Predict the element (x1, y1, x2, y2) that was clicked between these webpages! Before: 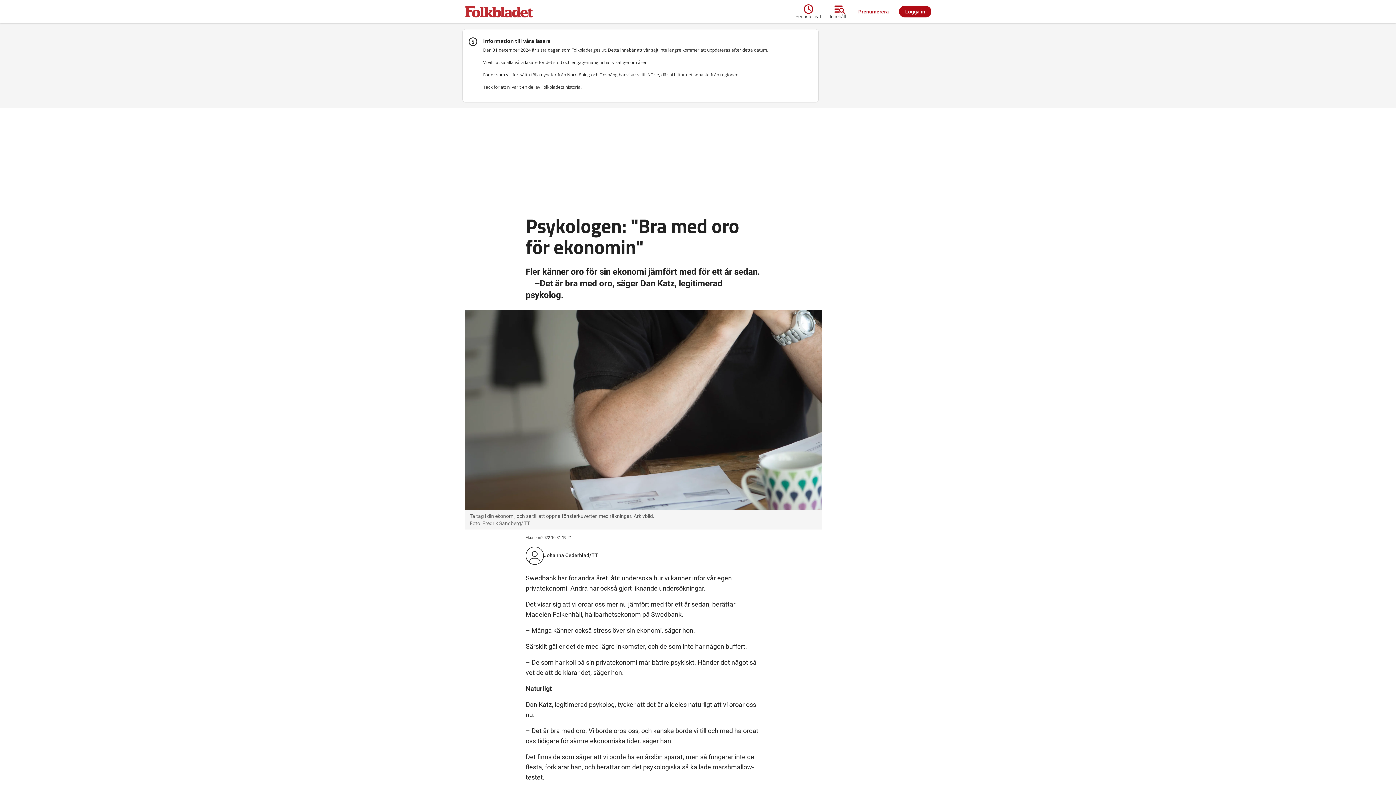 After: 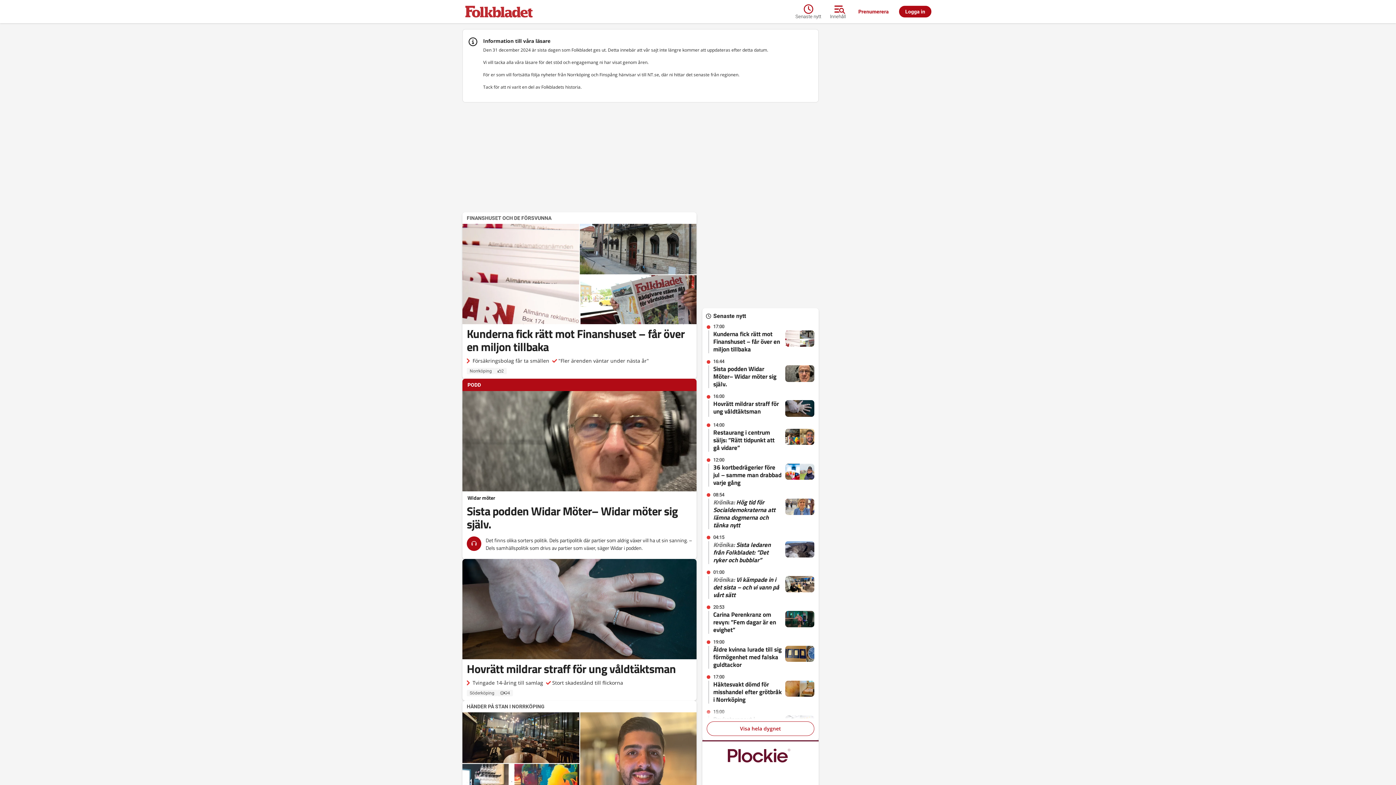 Action: bbox: (462, 2, 795, 20)